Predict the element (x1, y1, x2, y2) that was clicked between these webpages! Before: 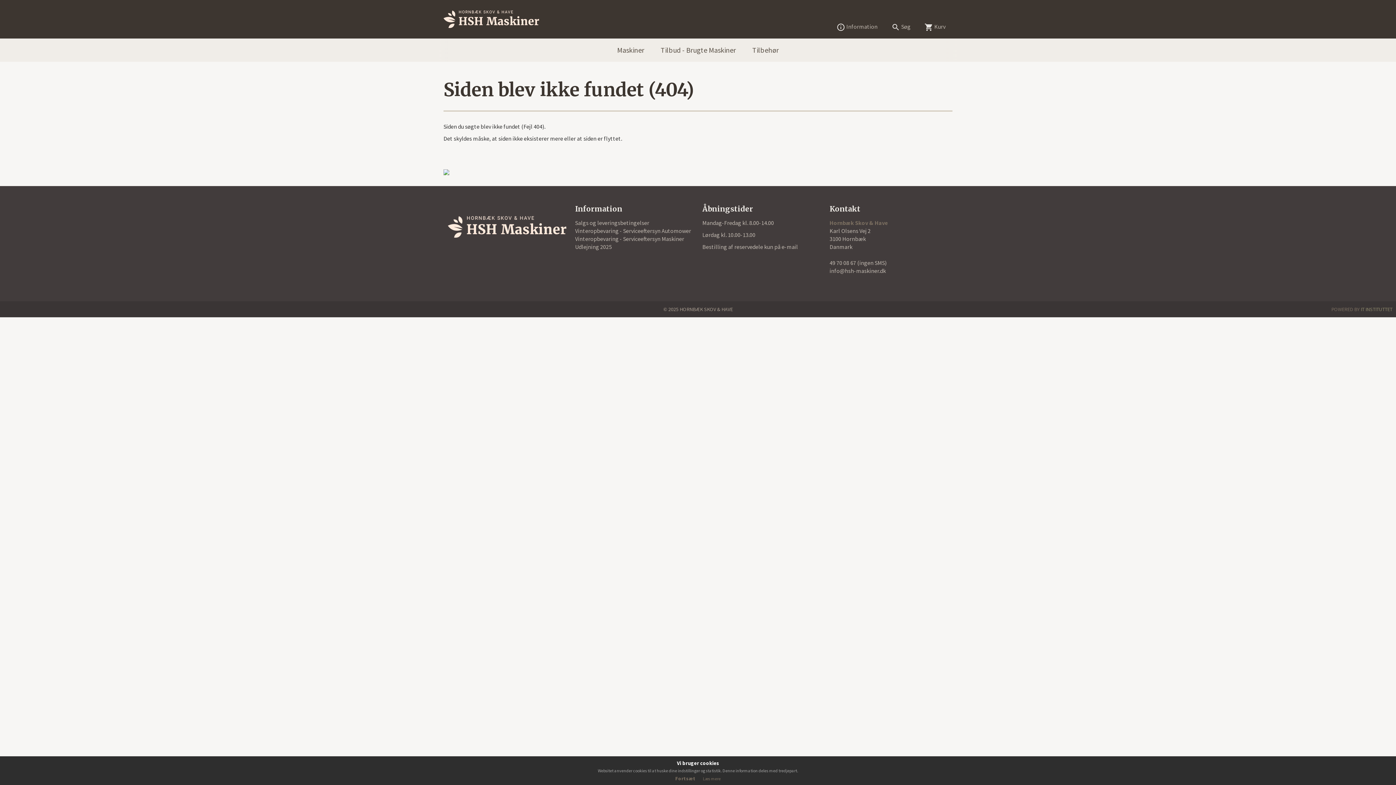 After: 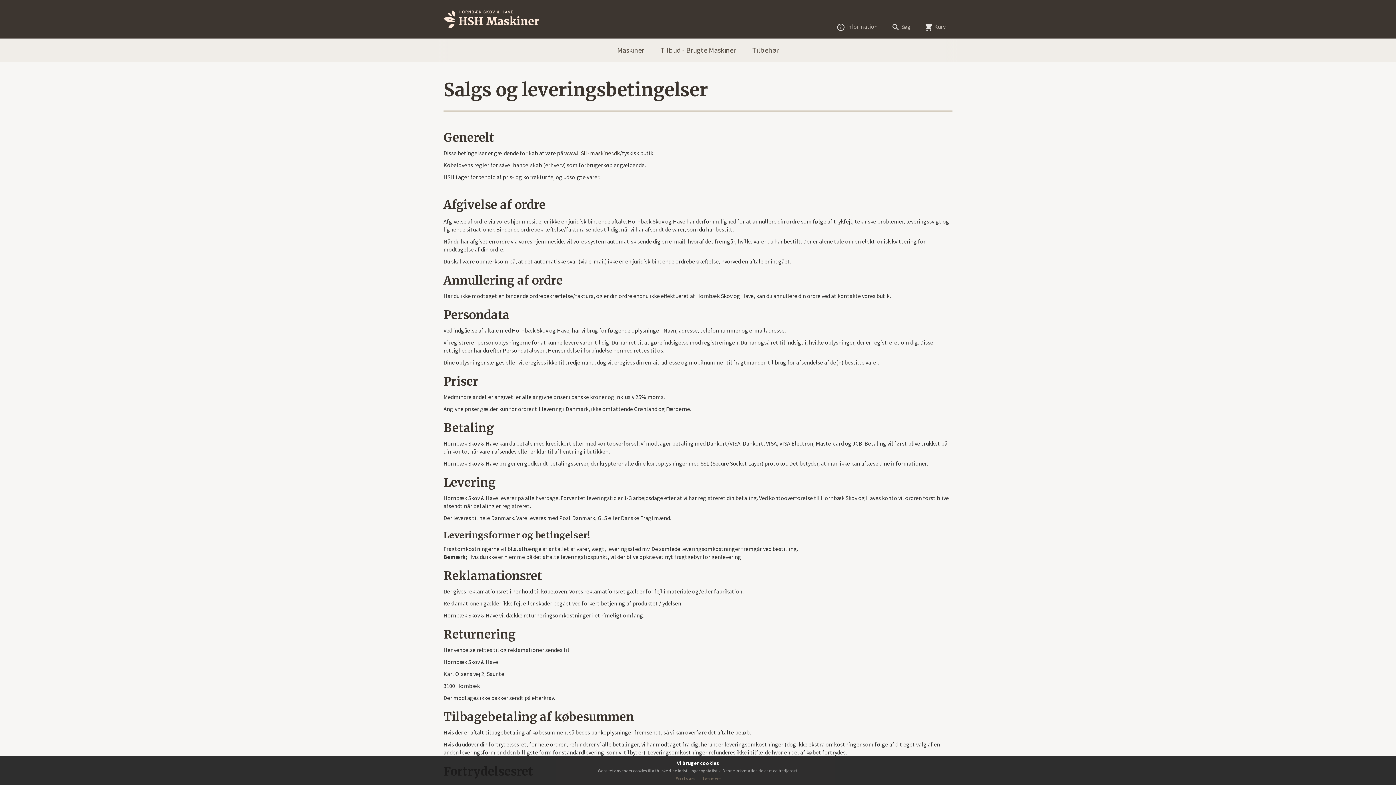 Action: label: Salgs og leveringsbetingelser bbox: (575, 218, 693, 226)